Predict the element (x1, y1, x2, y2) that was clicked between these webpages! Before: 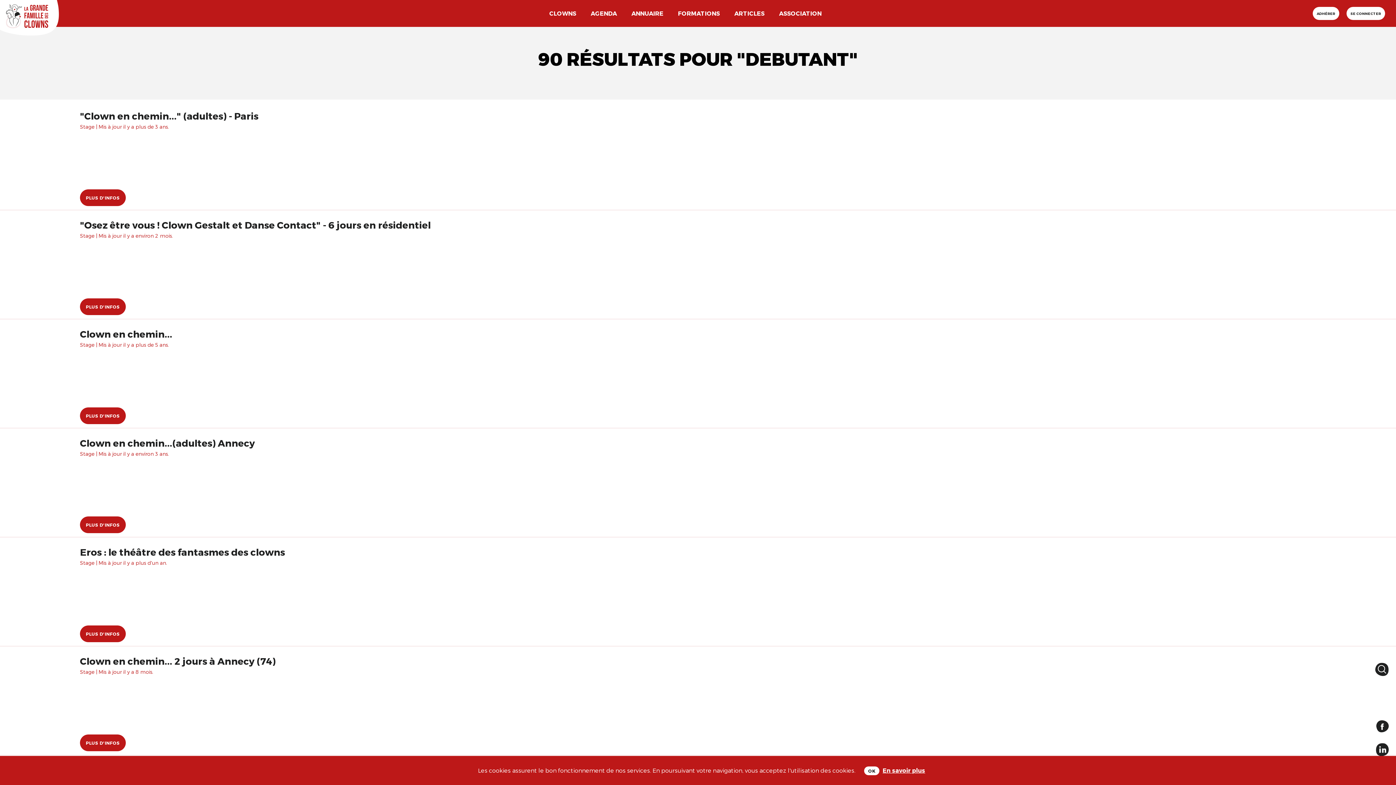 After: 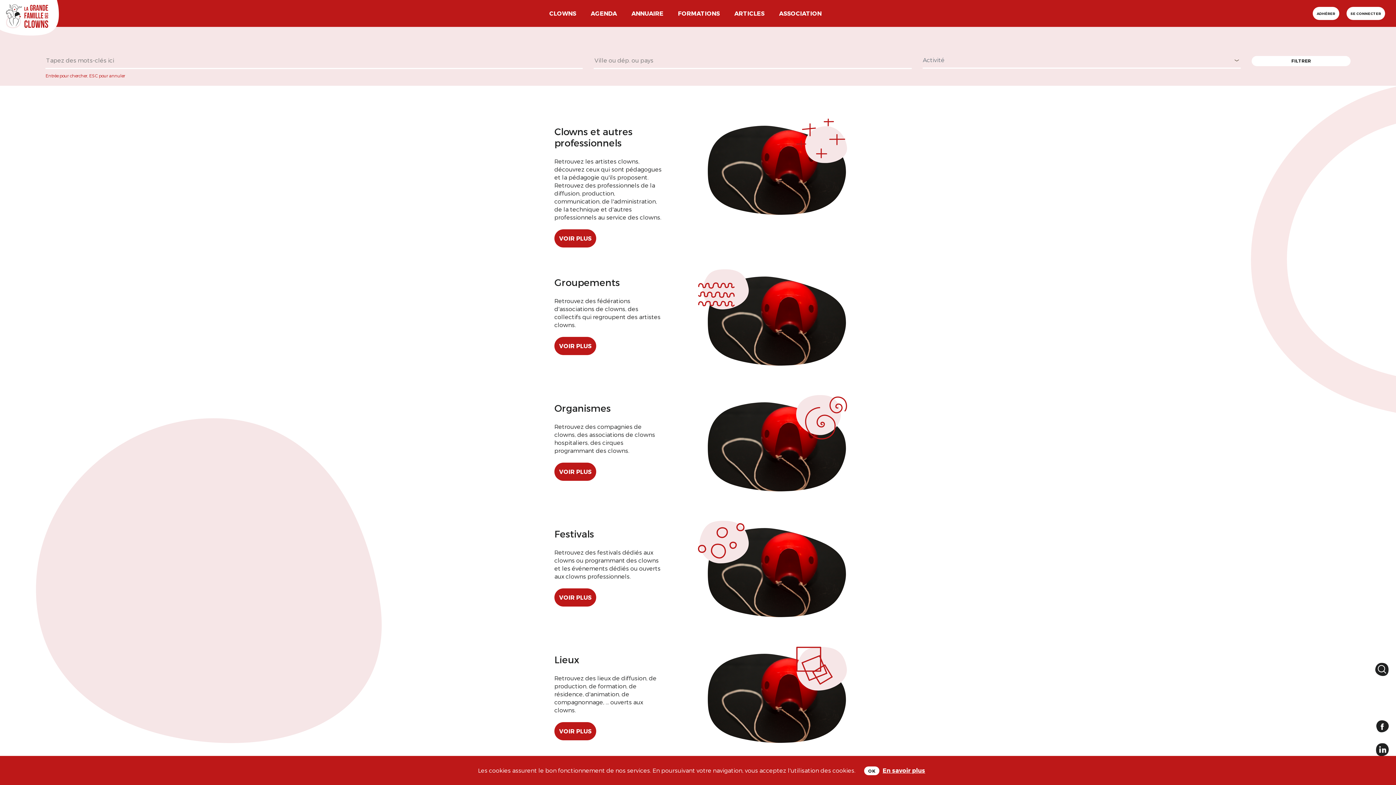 Action: label: ANNUAIRE bbox: (629, 7, 665, 19)